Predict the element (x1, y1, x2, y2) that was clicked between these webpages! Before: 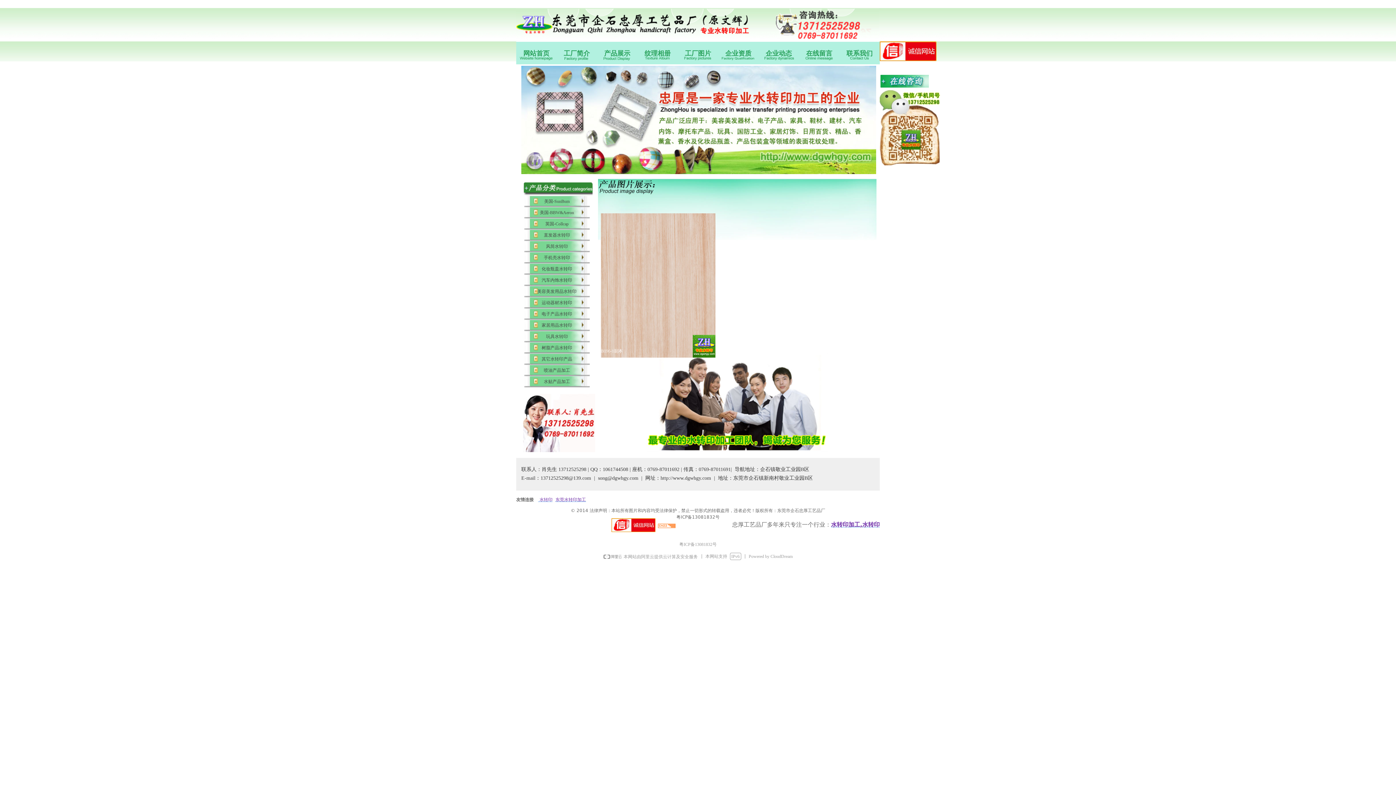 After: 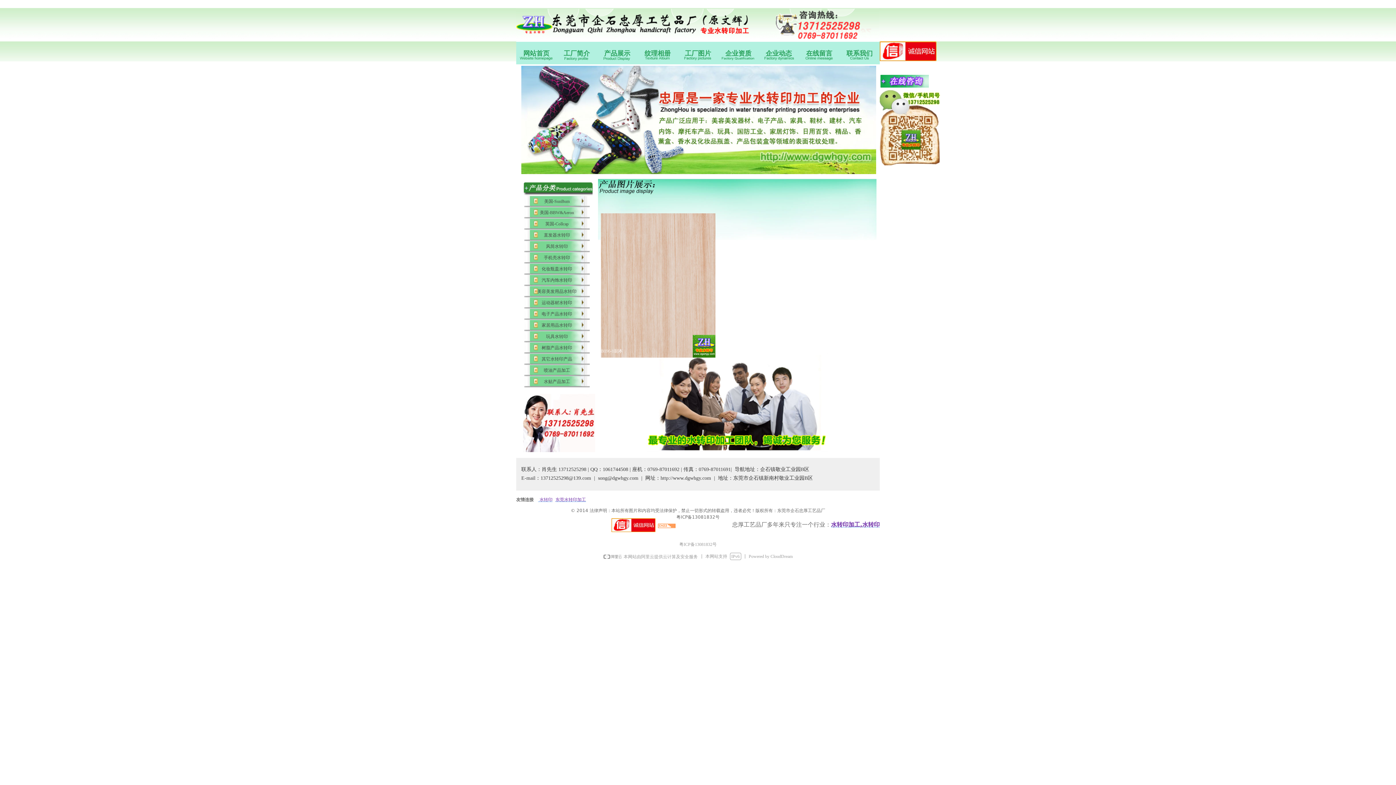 Action: bbox: (516, 10, 752, 39)